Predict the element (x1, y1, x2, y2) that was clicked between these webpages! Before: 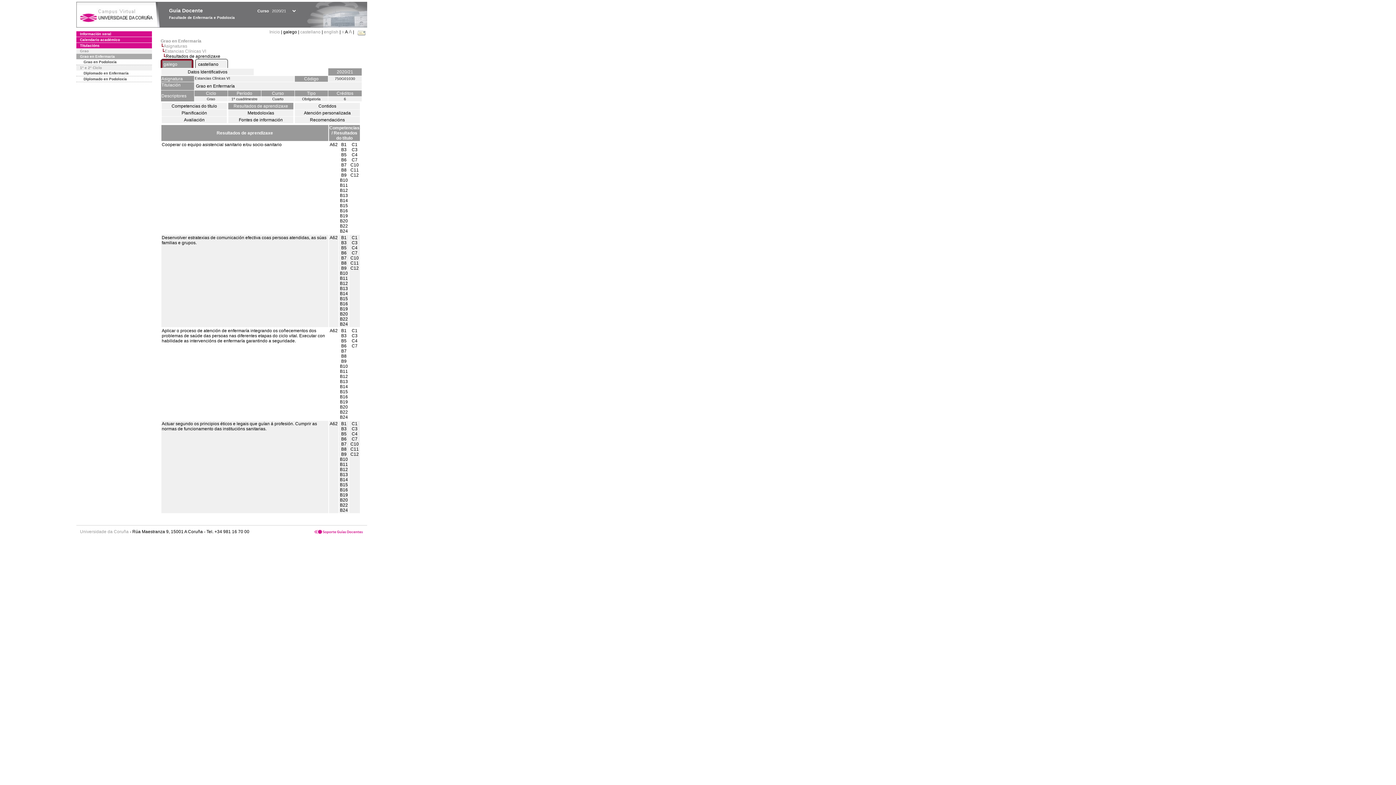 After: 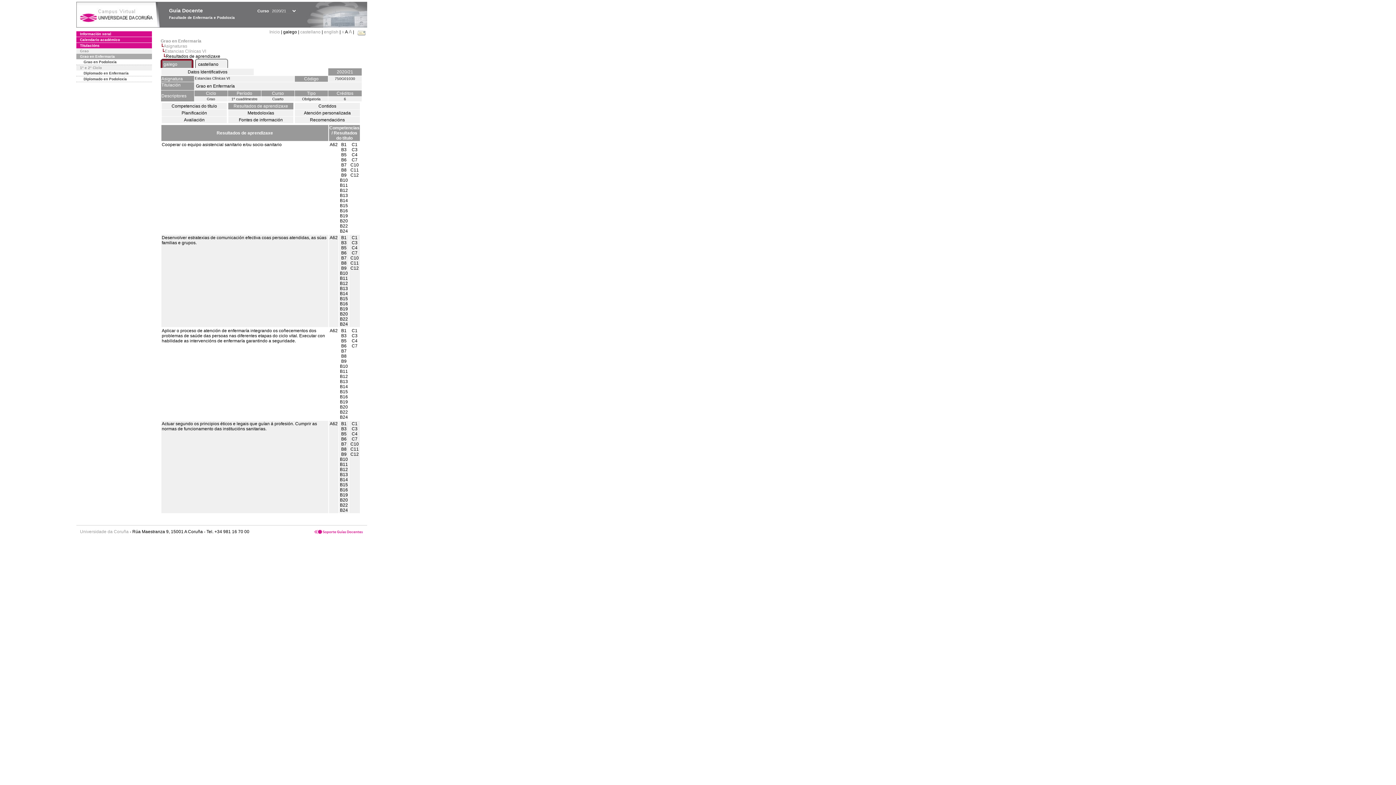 Action: bbox: (313, 529, 363, 534)